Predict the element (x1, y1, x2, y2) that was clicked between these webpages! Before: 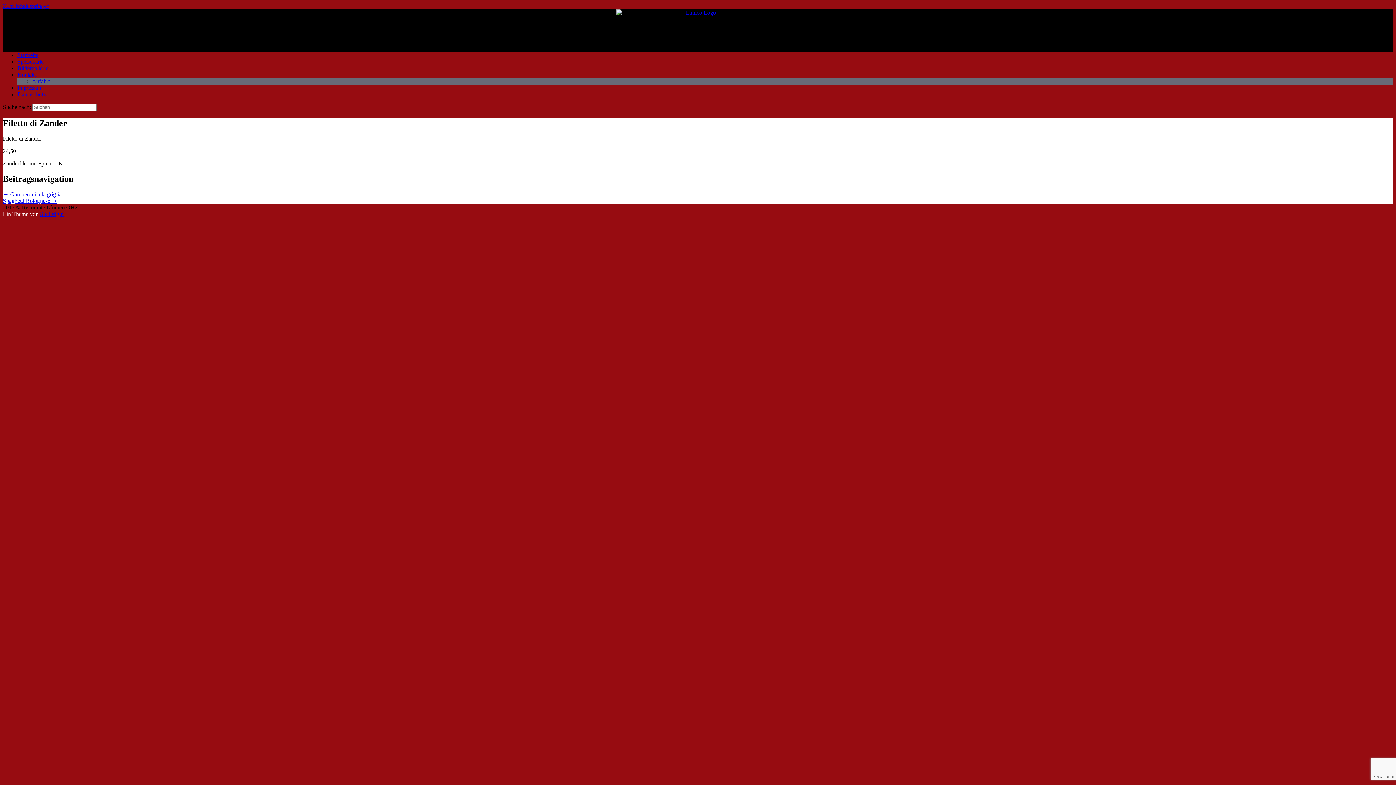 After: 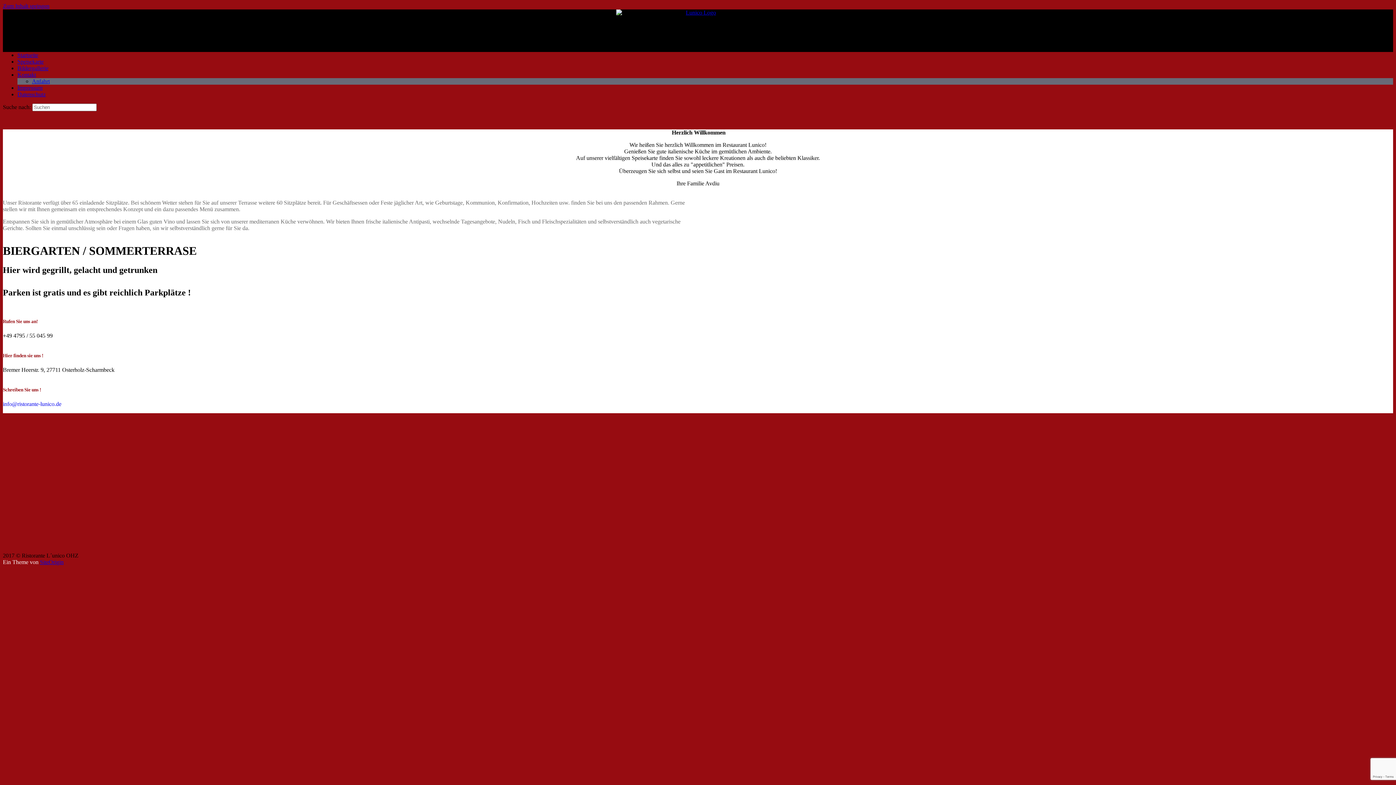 Action: bbox: (2, 9, 1393, 46)